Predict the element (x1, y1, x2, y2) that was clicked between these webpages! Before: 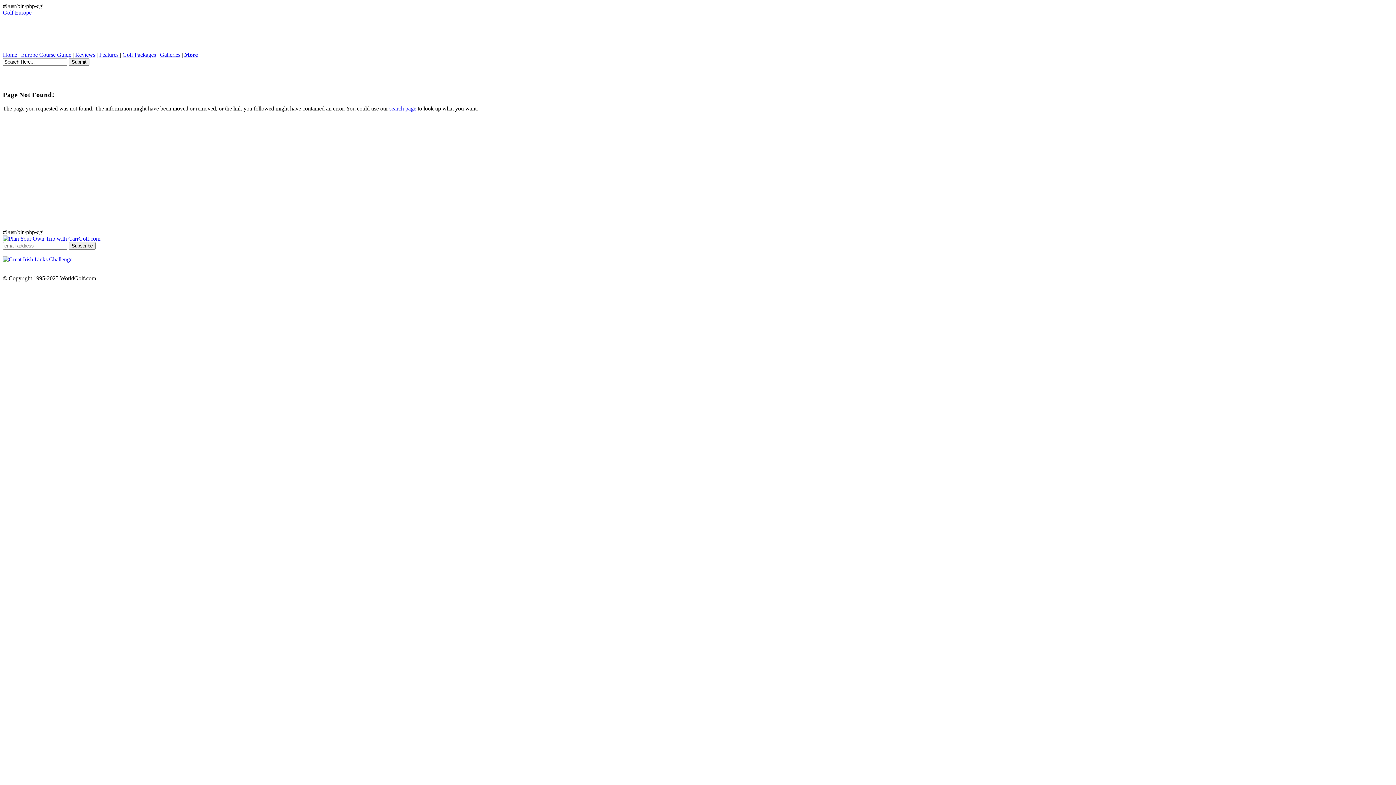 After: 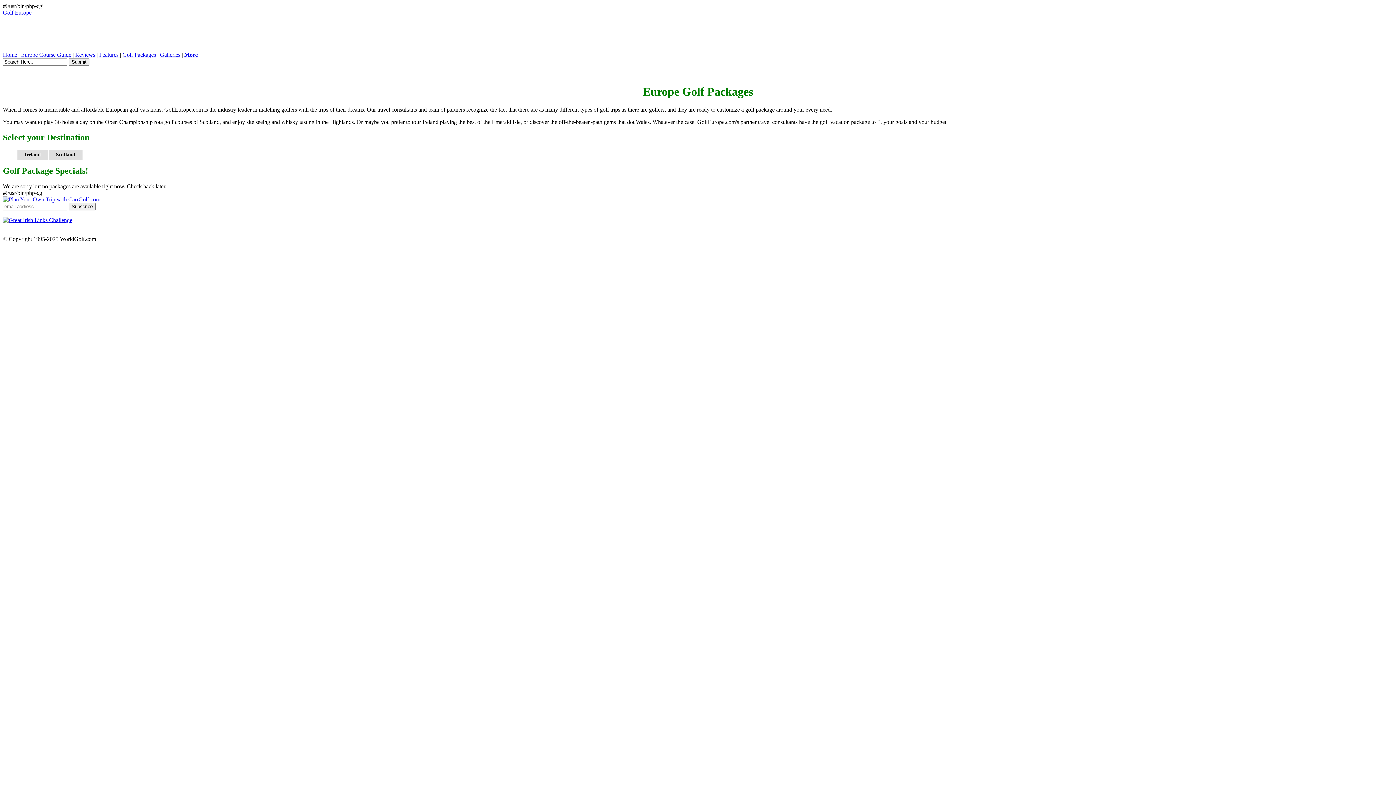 Action: bbox: (122, 51, 156, 57) label: Golf Packages